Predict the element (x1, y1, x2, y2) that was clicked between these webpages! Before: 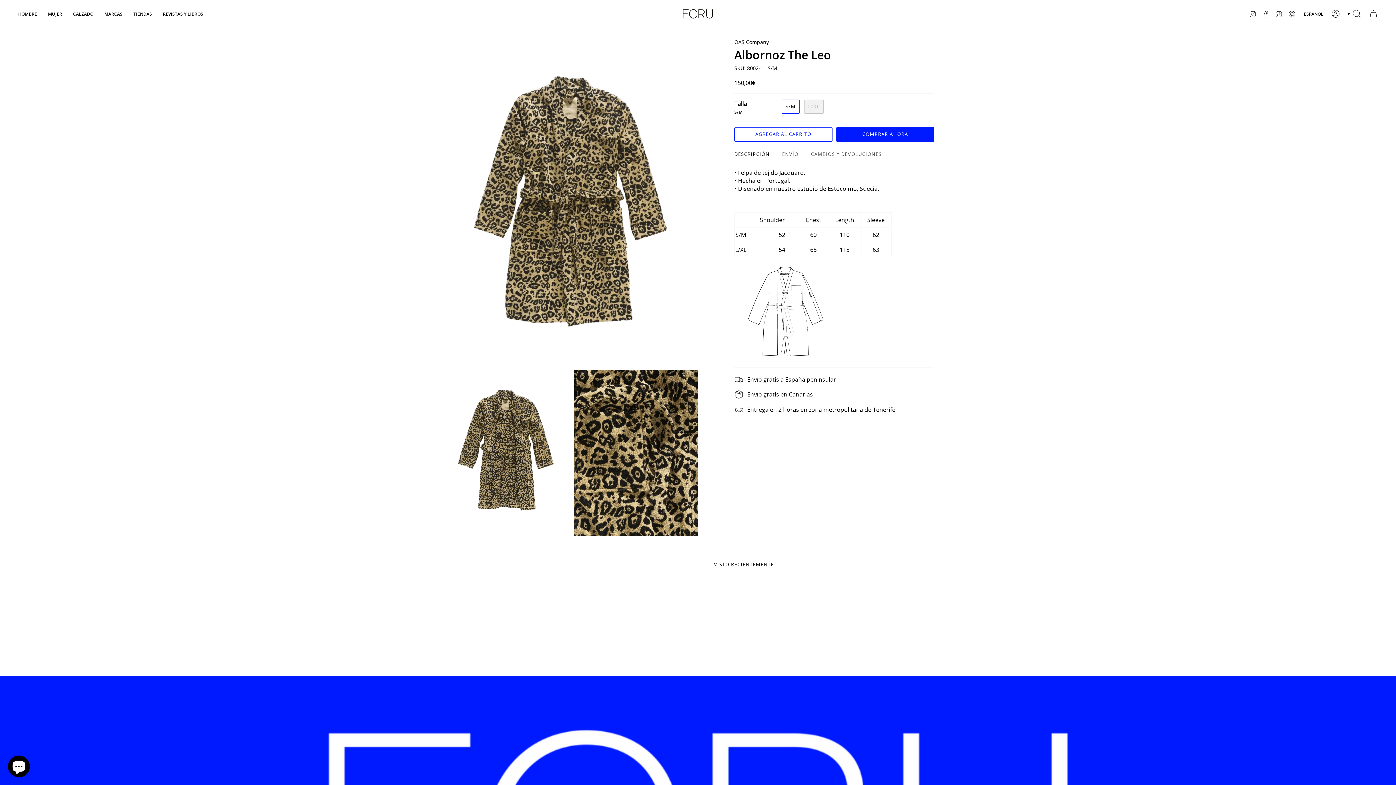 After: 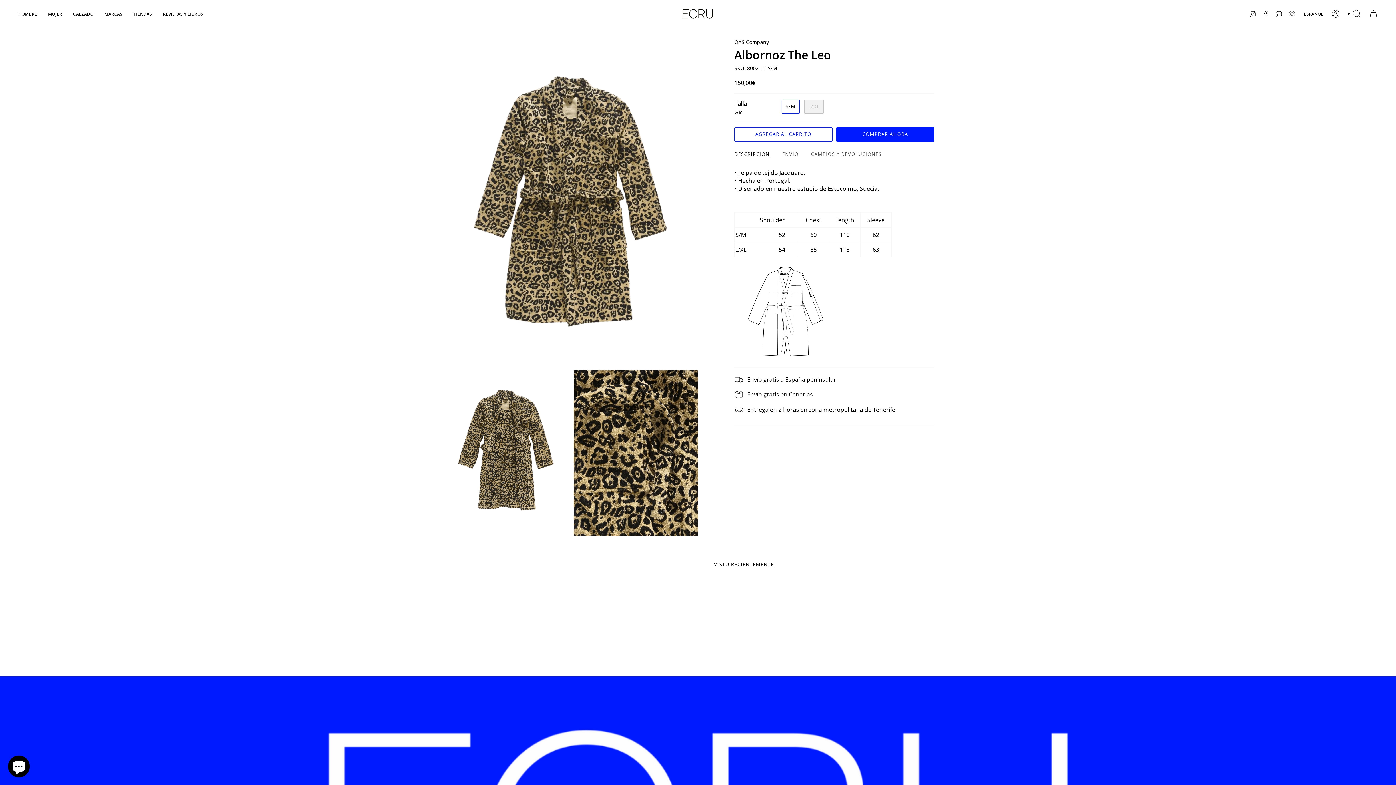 Action: label: PINTEREST bbox: (1288, 9, 1296, 17)